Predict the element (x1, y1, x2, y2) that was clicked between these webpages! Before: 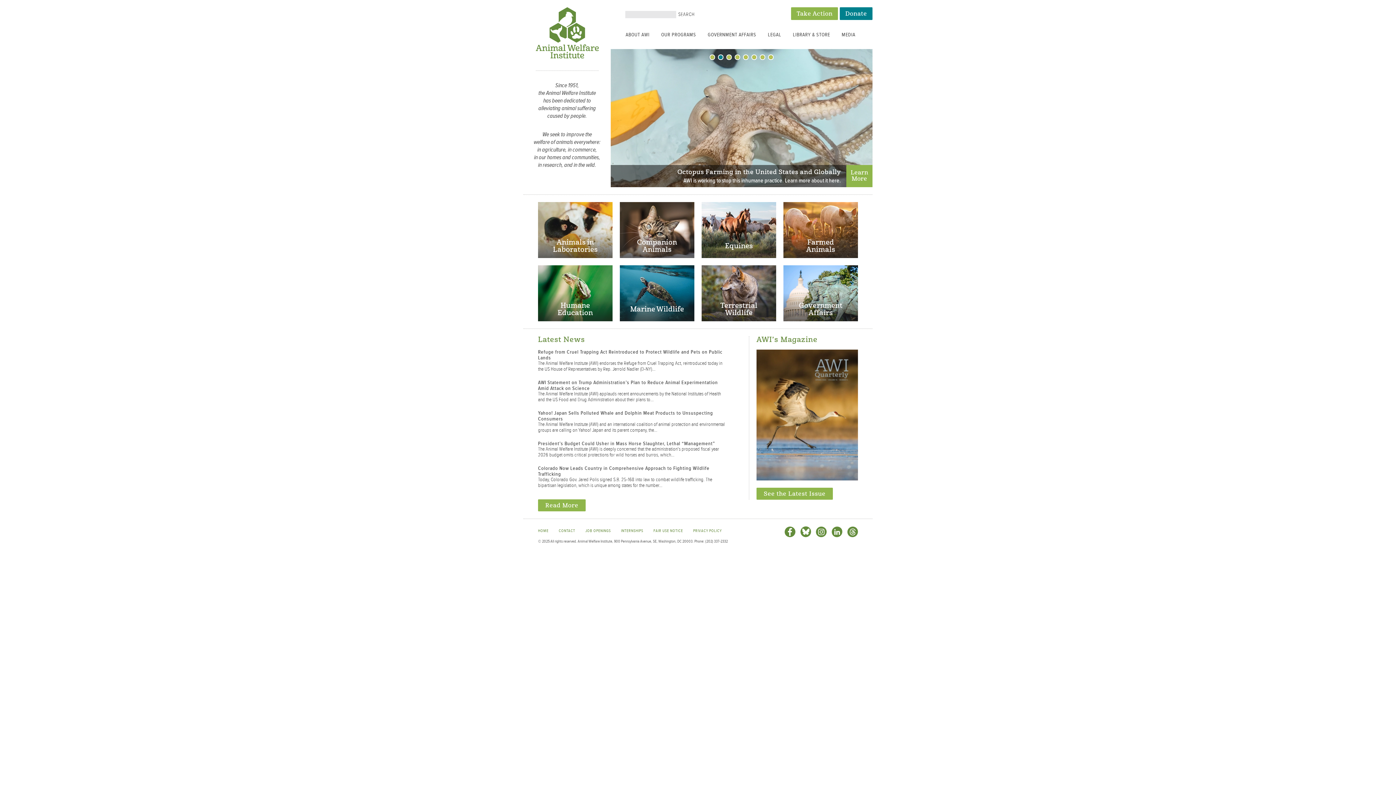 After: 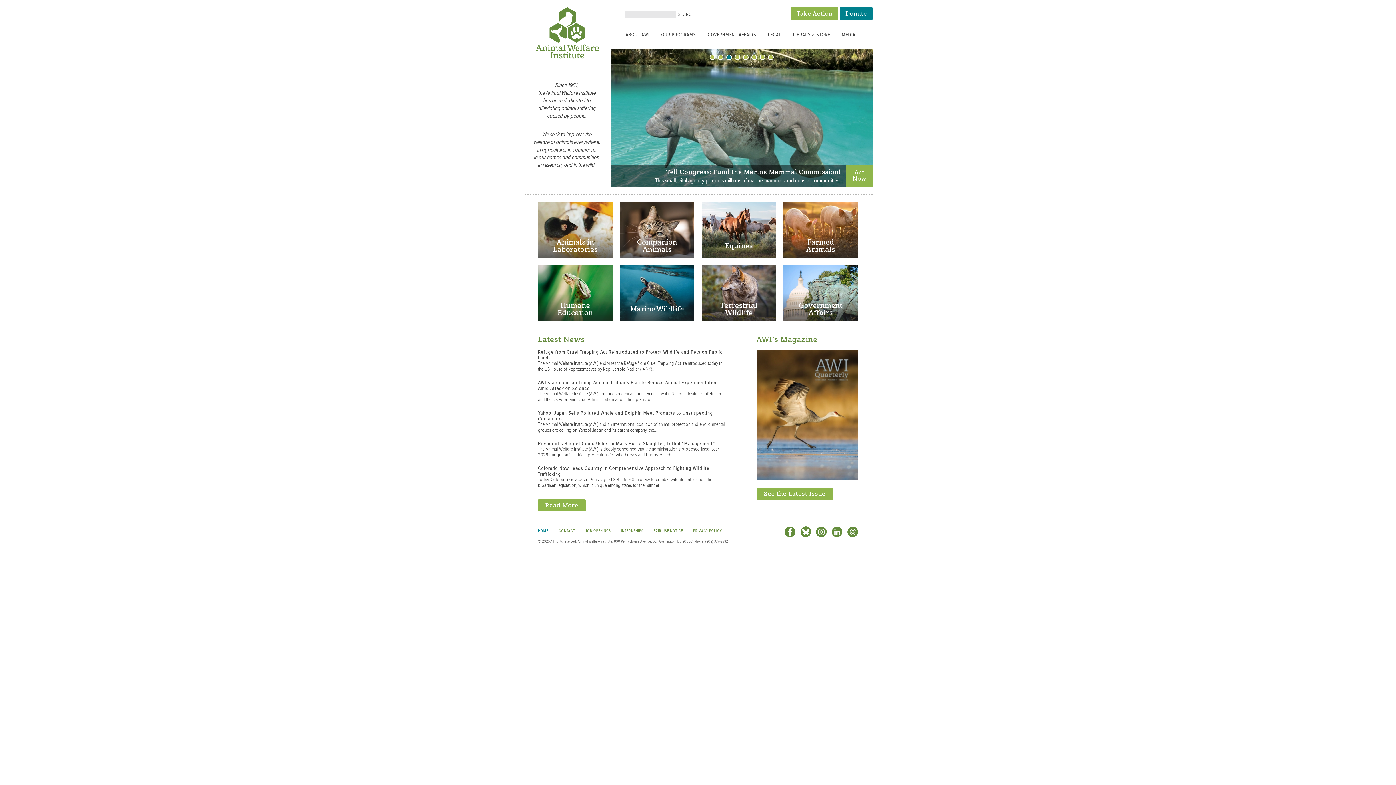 Action: label: HOME bbox: (538, 528, 548, 533)